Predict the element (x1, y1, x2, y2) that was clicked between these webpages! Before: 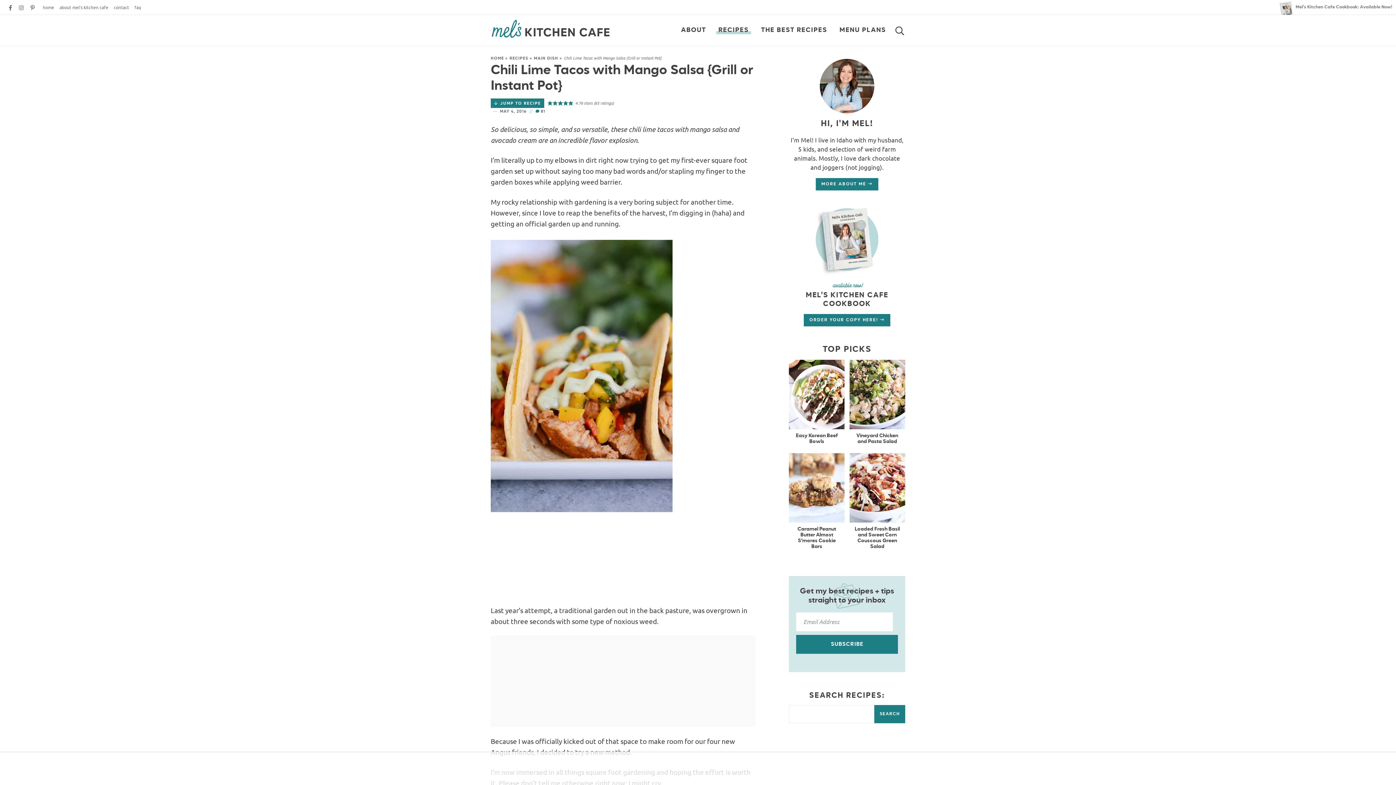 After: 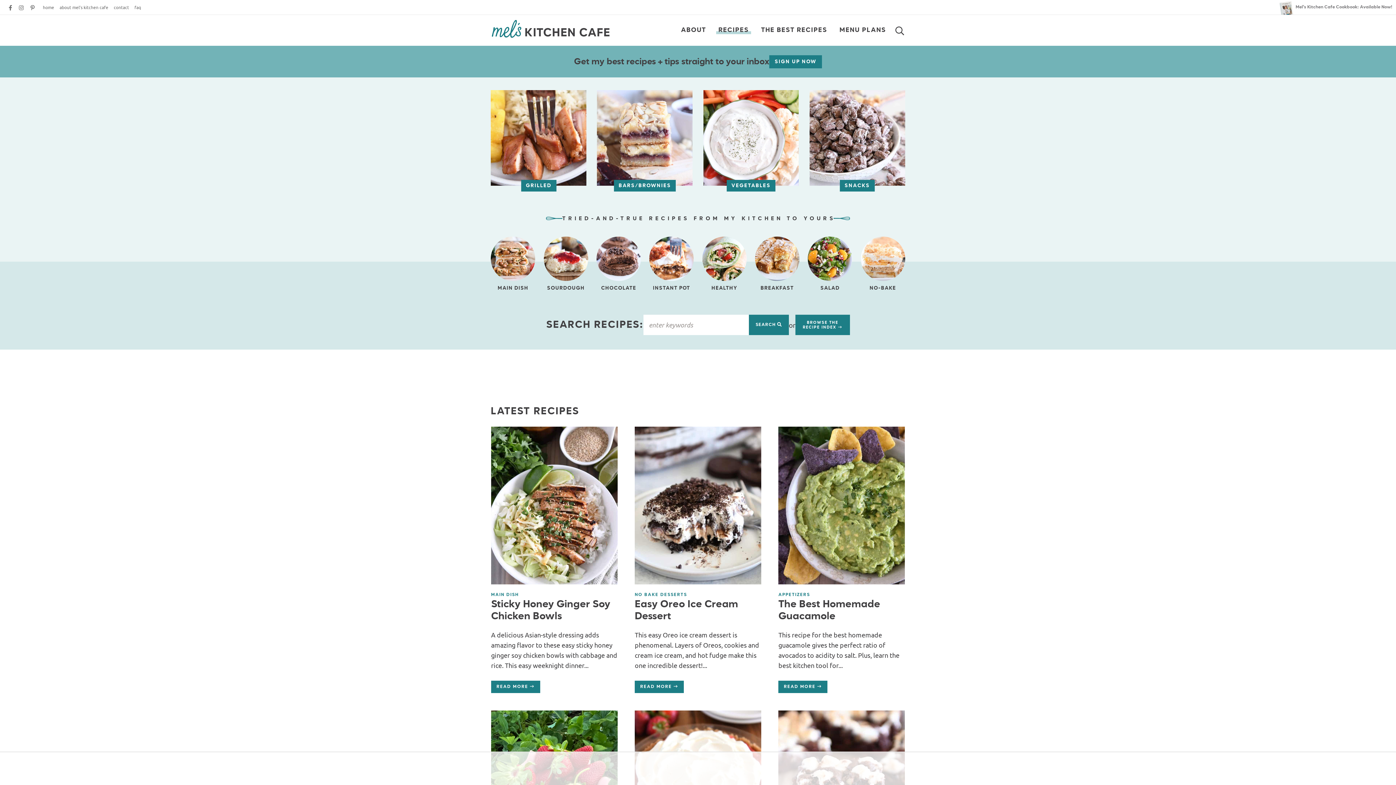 Action: label: home bbox: (42, 4, 54, 10)